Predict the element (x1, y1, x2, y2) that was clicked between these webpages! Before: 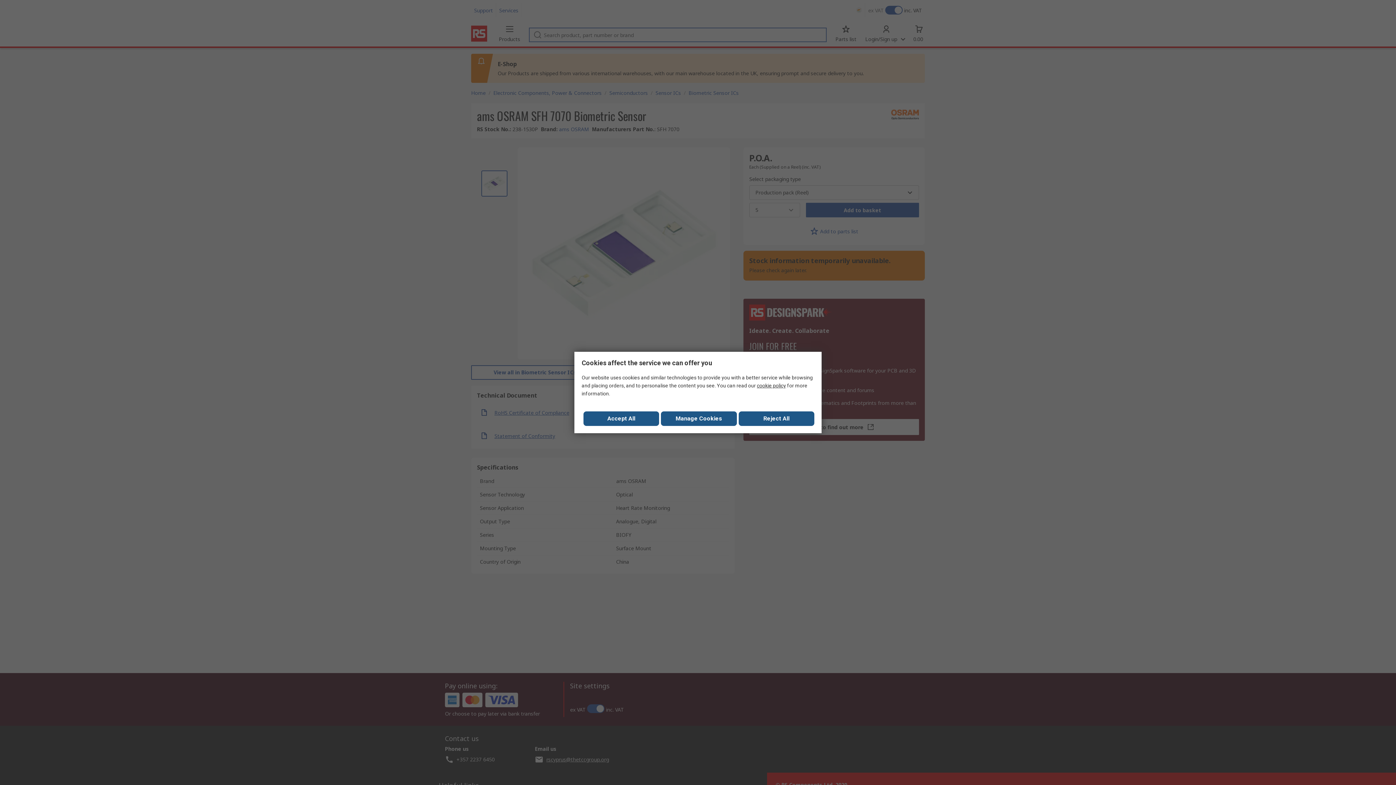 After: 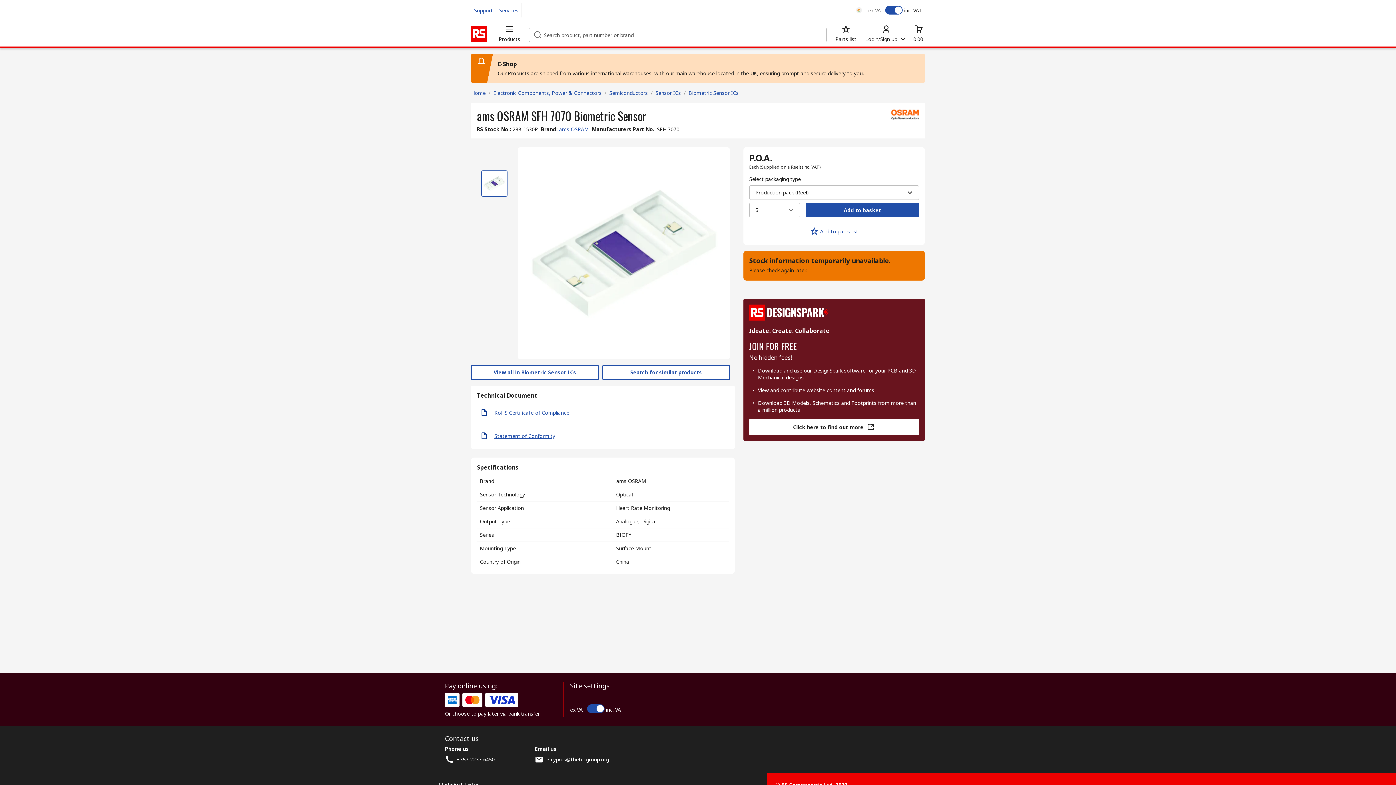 Action: label: Reject All bbox: (738, 411, 814, 426)